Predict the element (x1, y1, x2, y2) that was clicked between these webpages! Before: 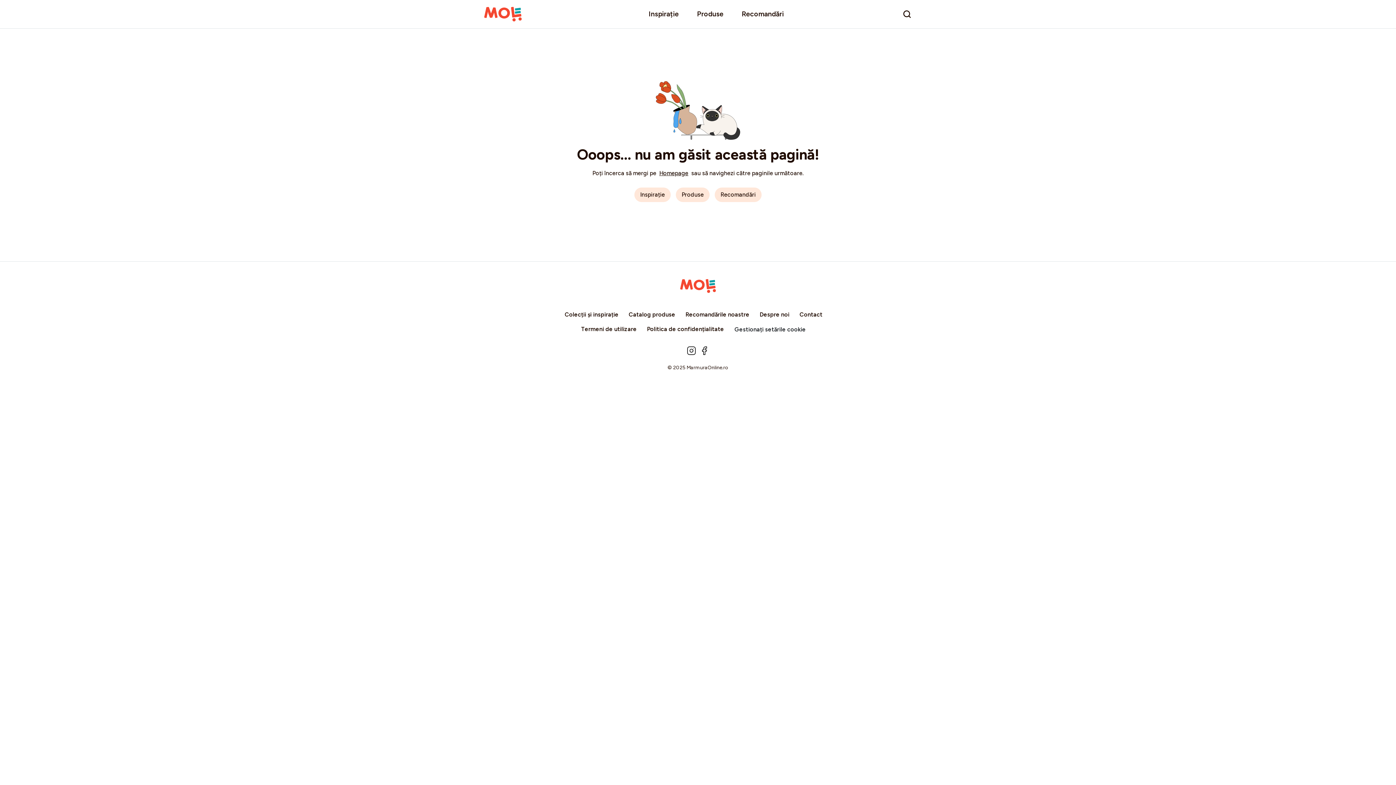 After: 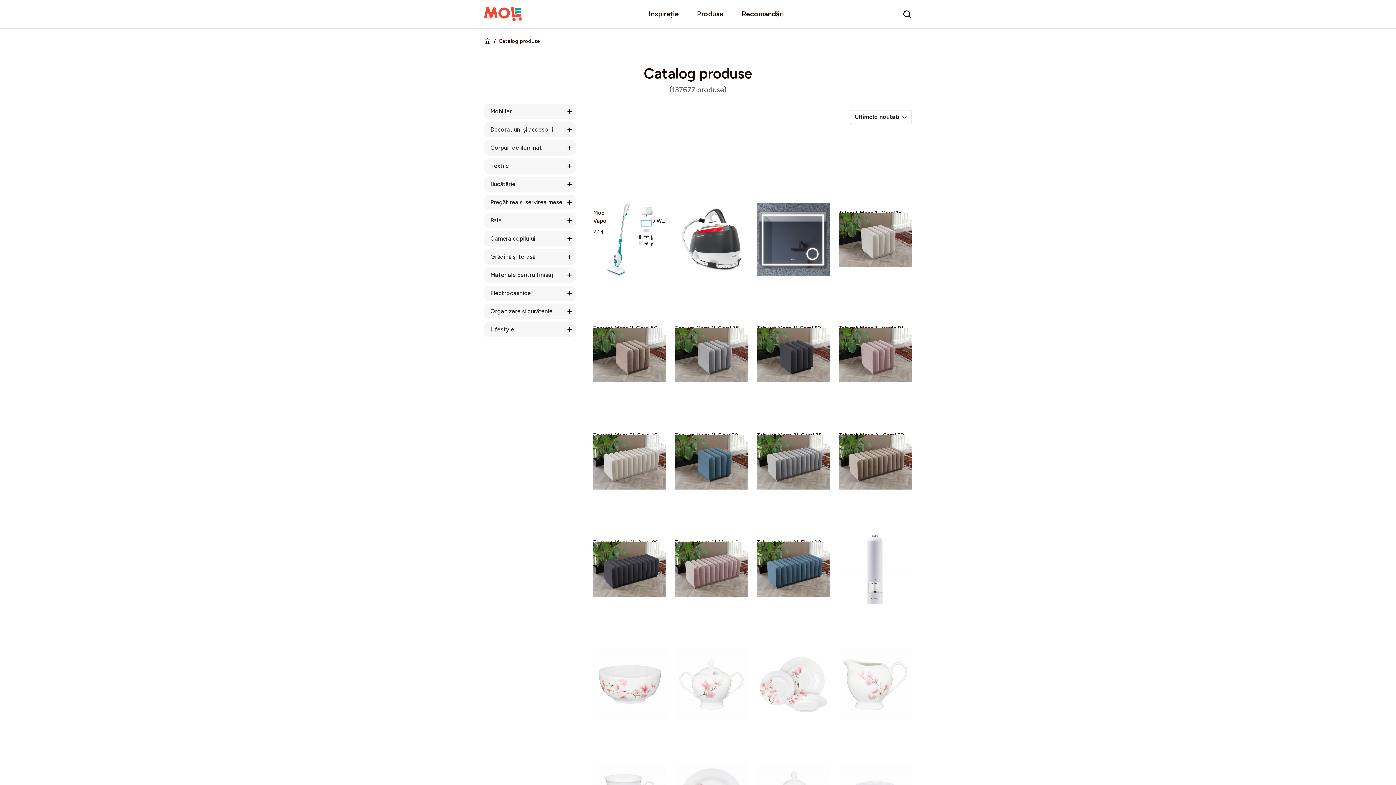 Action: label: Catalog produse bbox: (628, 311, 675, 318)